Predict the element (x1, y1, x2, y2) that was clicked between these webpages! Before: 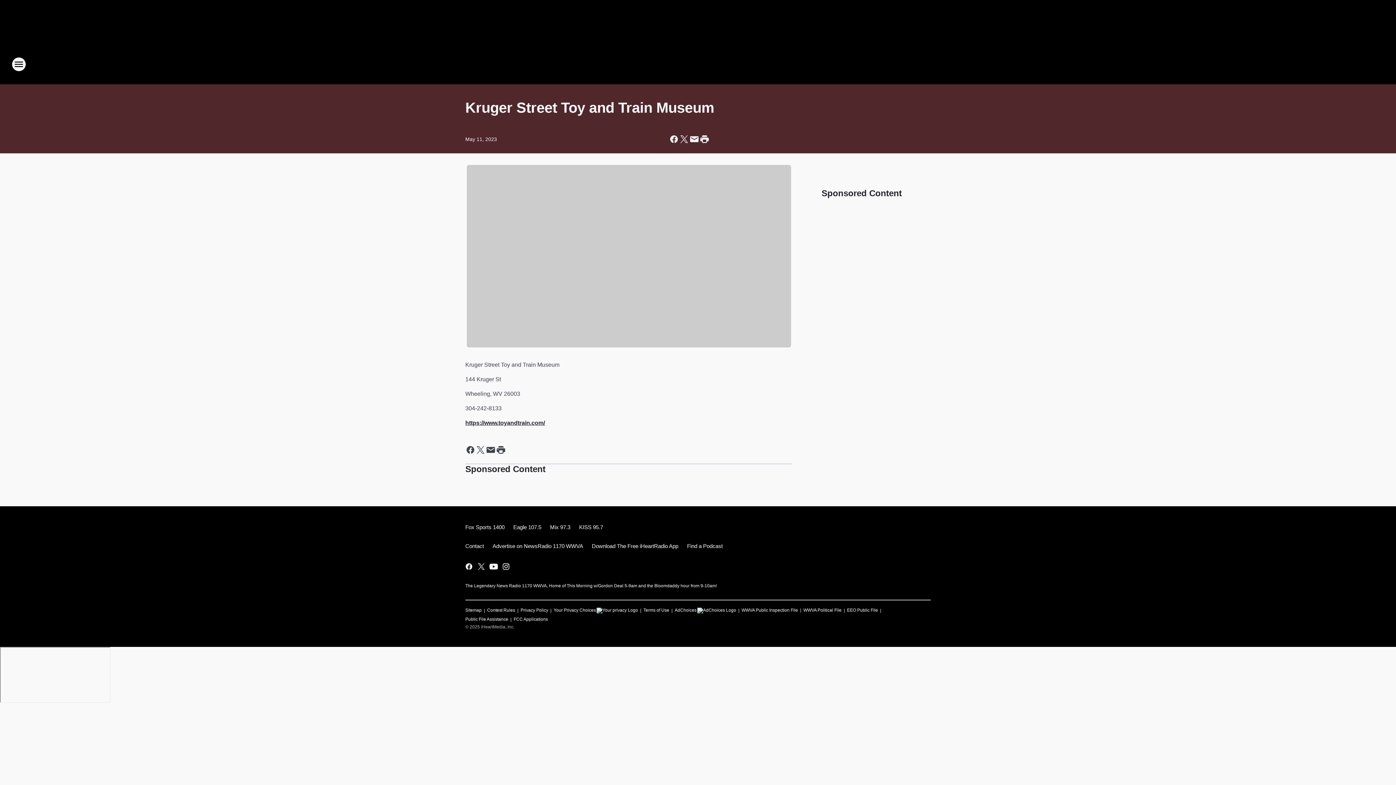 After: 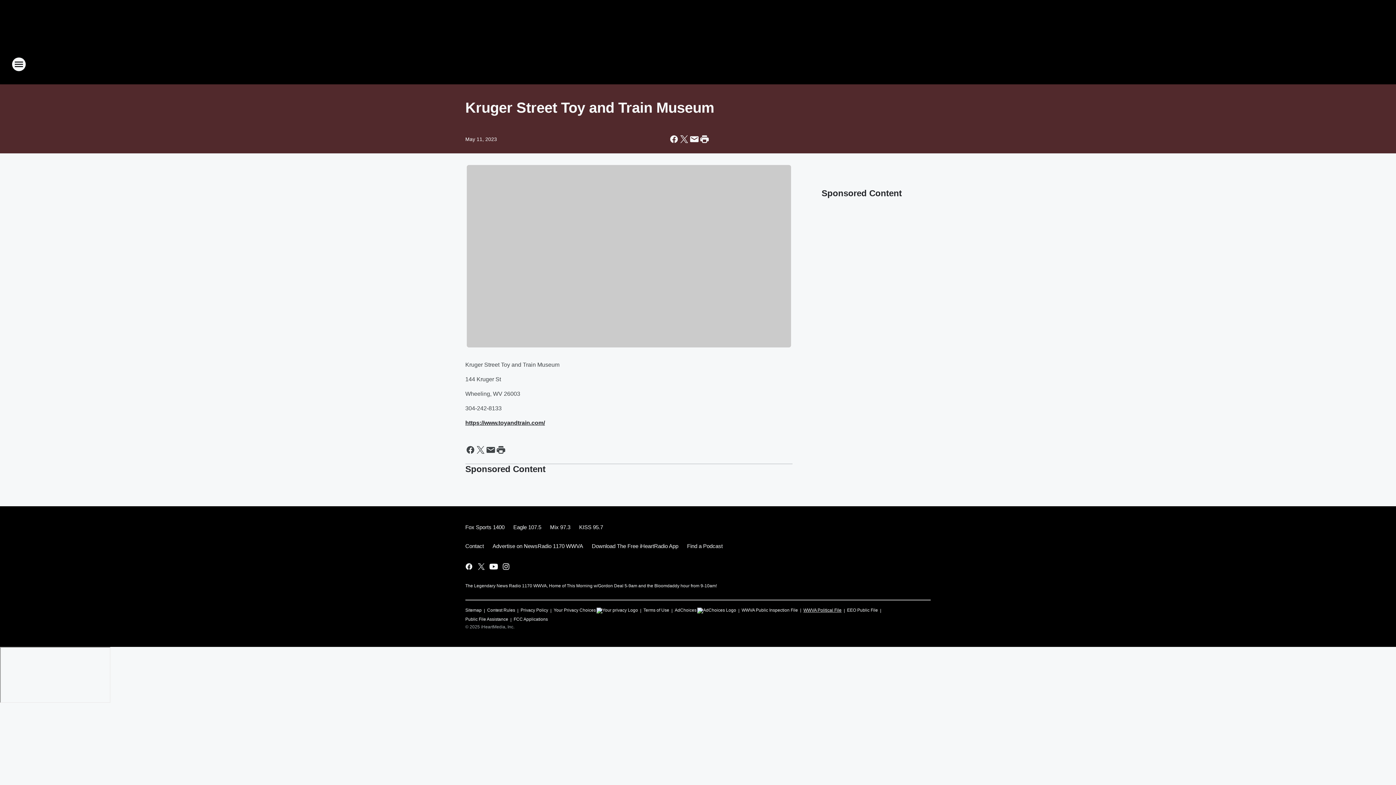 Action: label: WWVA Political File bbox: (803, 604, 841, 613)